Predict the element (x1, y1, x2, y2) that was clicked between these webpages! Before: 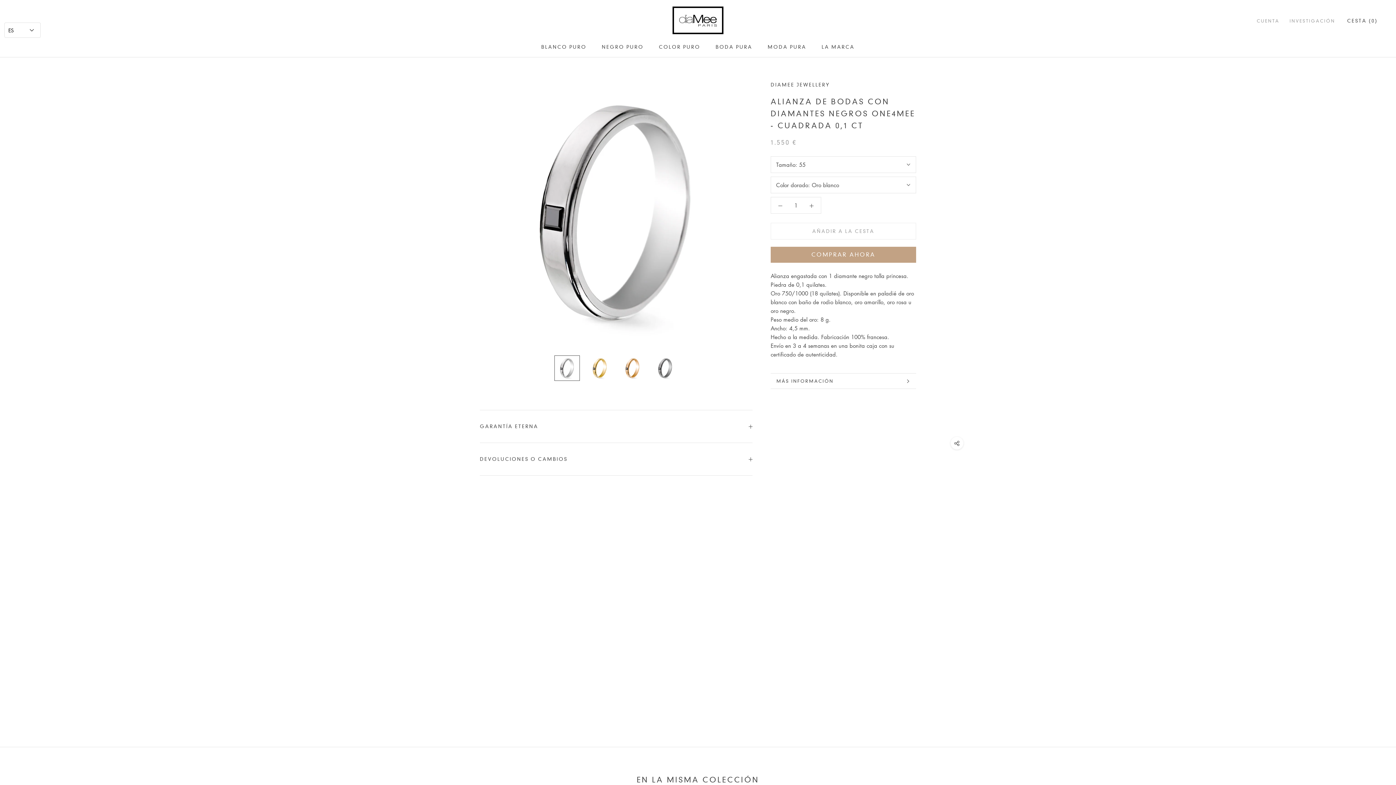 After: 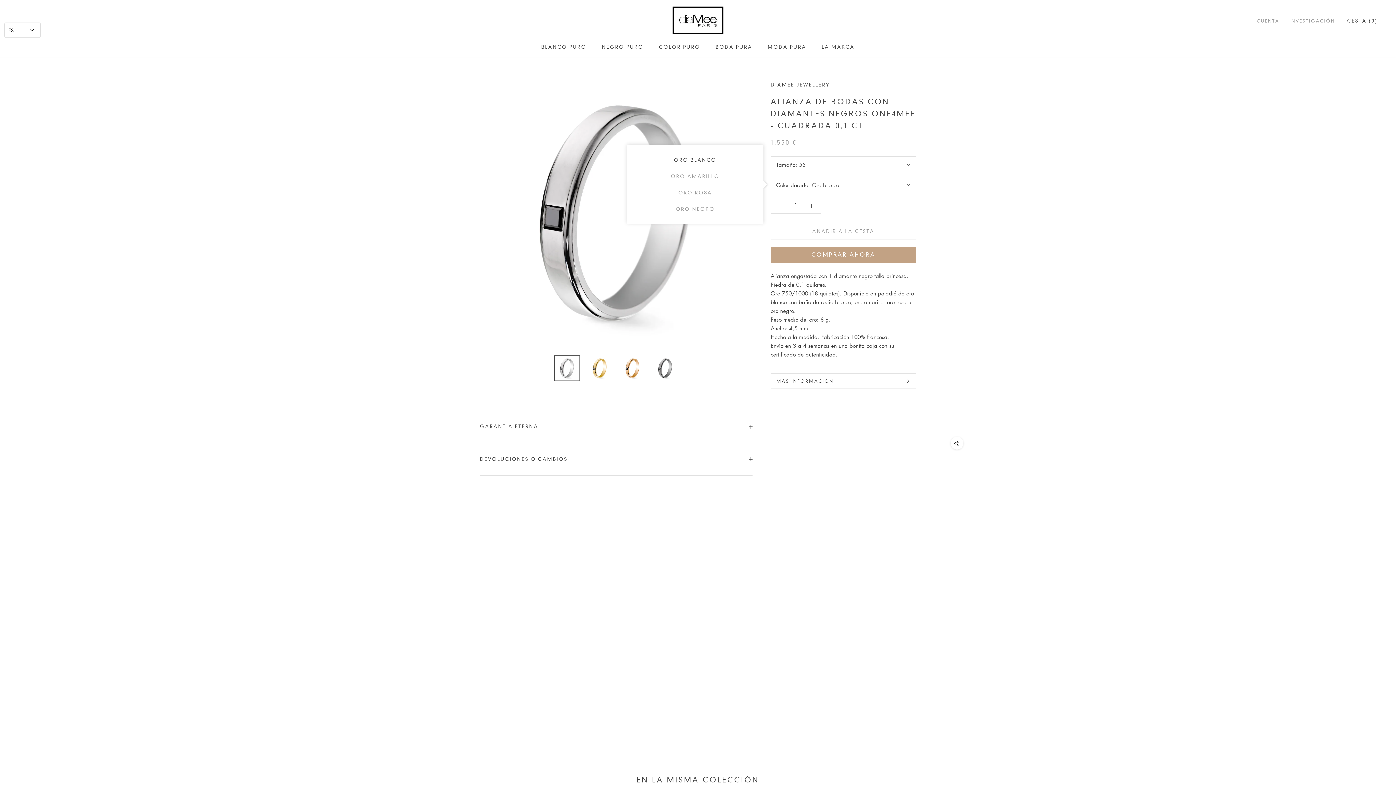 Action: label: Color dorado: Oro blanco bbox: (770, 176, 916, 193)